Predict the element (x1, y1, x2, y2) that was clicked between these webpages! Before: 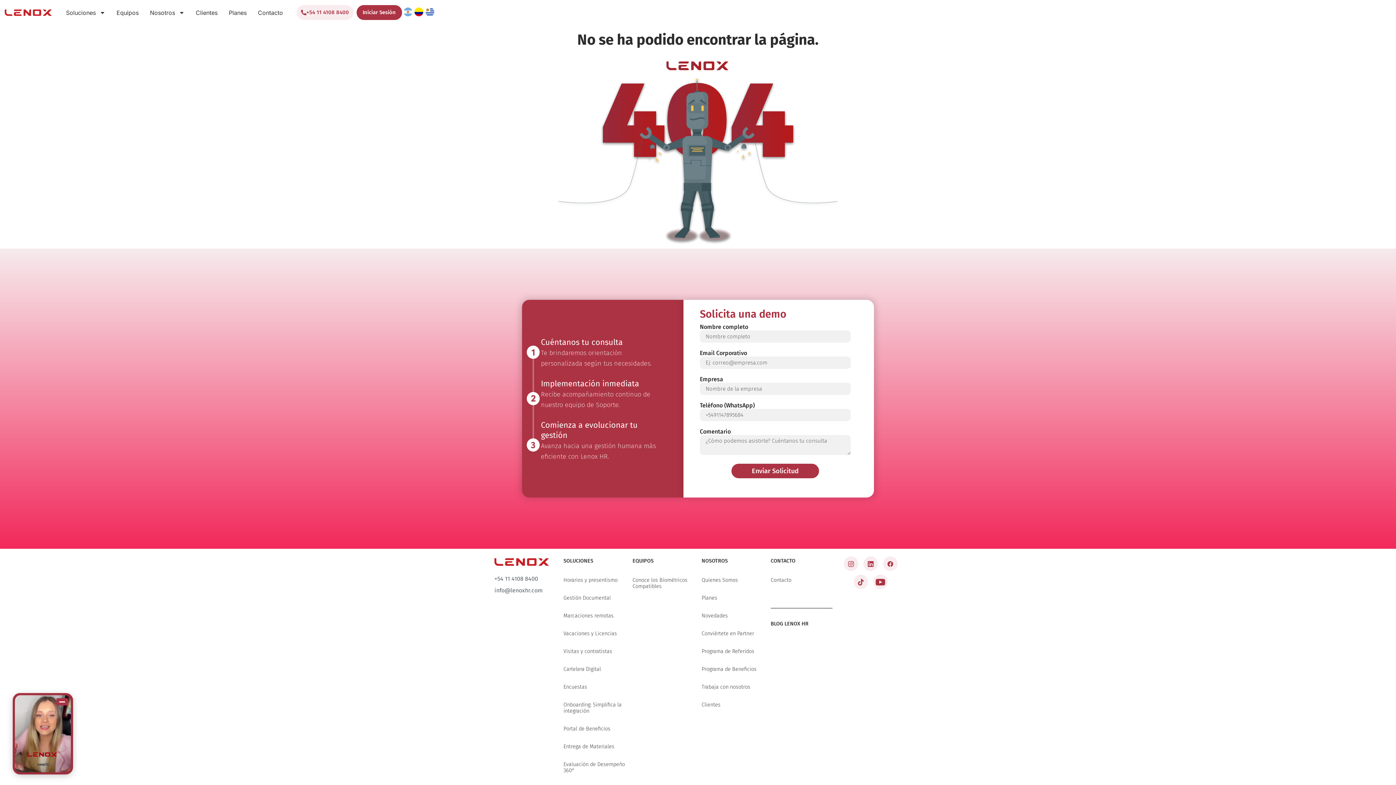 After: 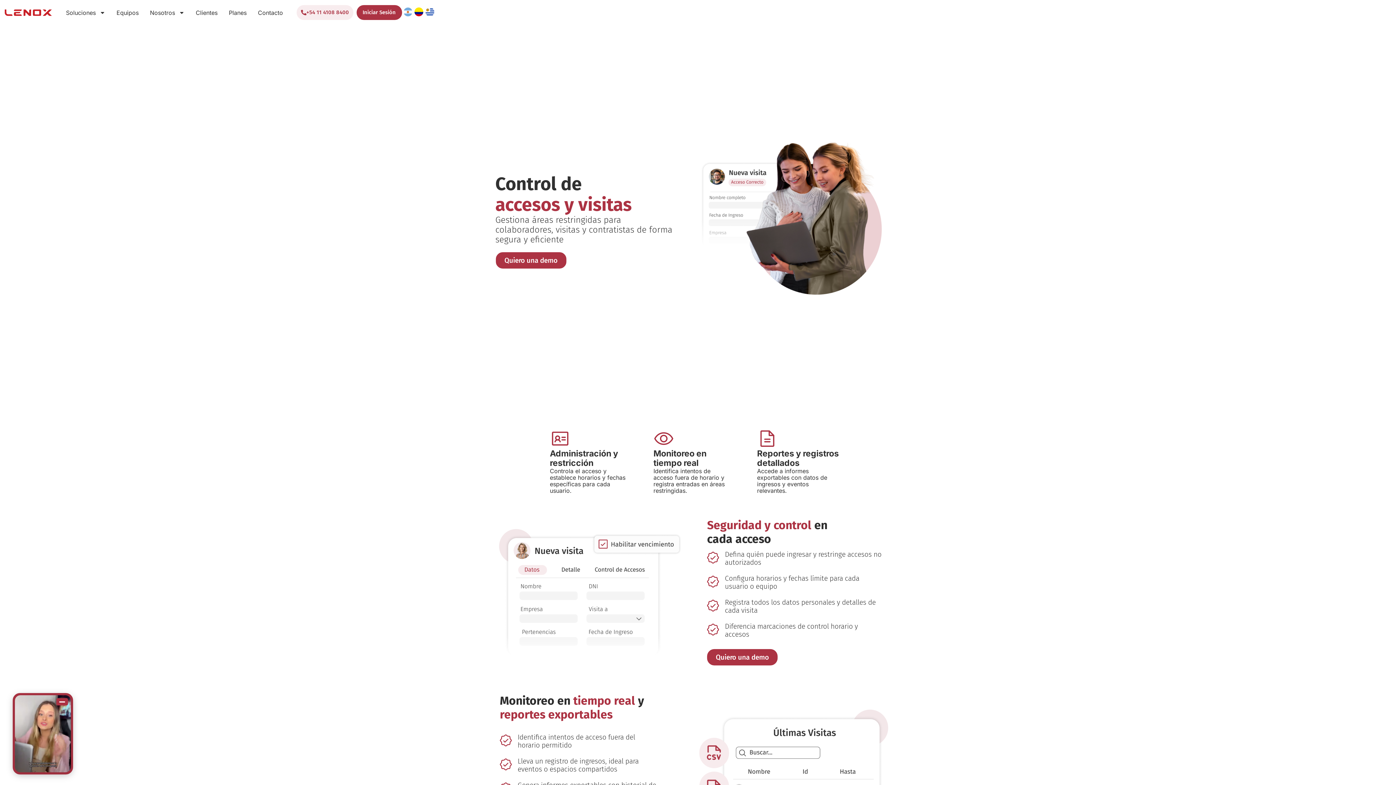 Action: label: Visitas y contratistas bbox: (563, 642, 637, 660)